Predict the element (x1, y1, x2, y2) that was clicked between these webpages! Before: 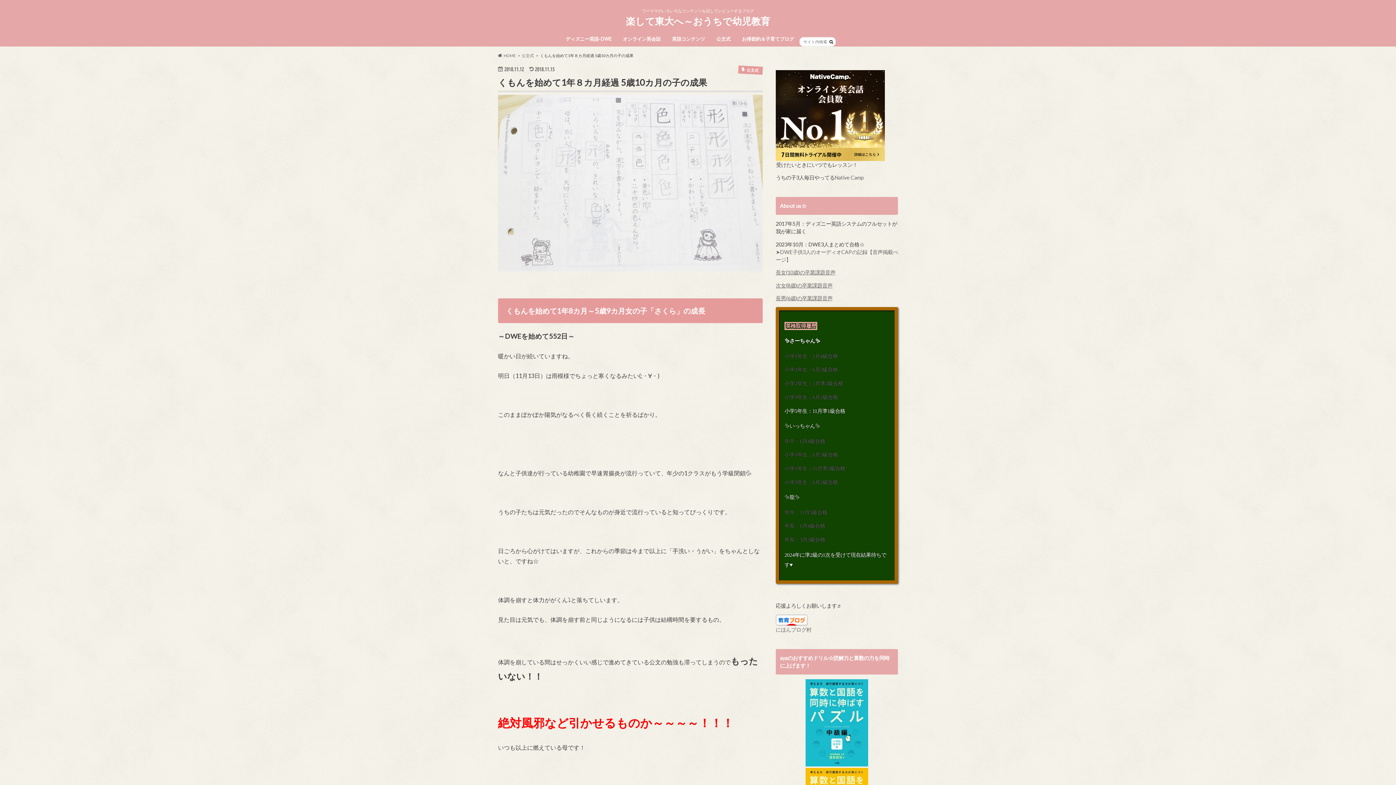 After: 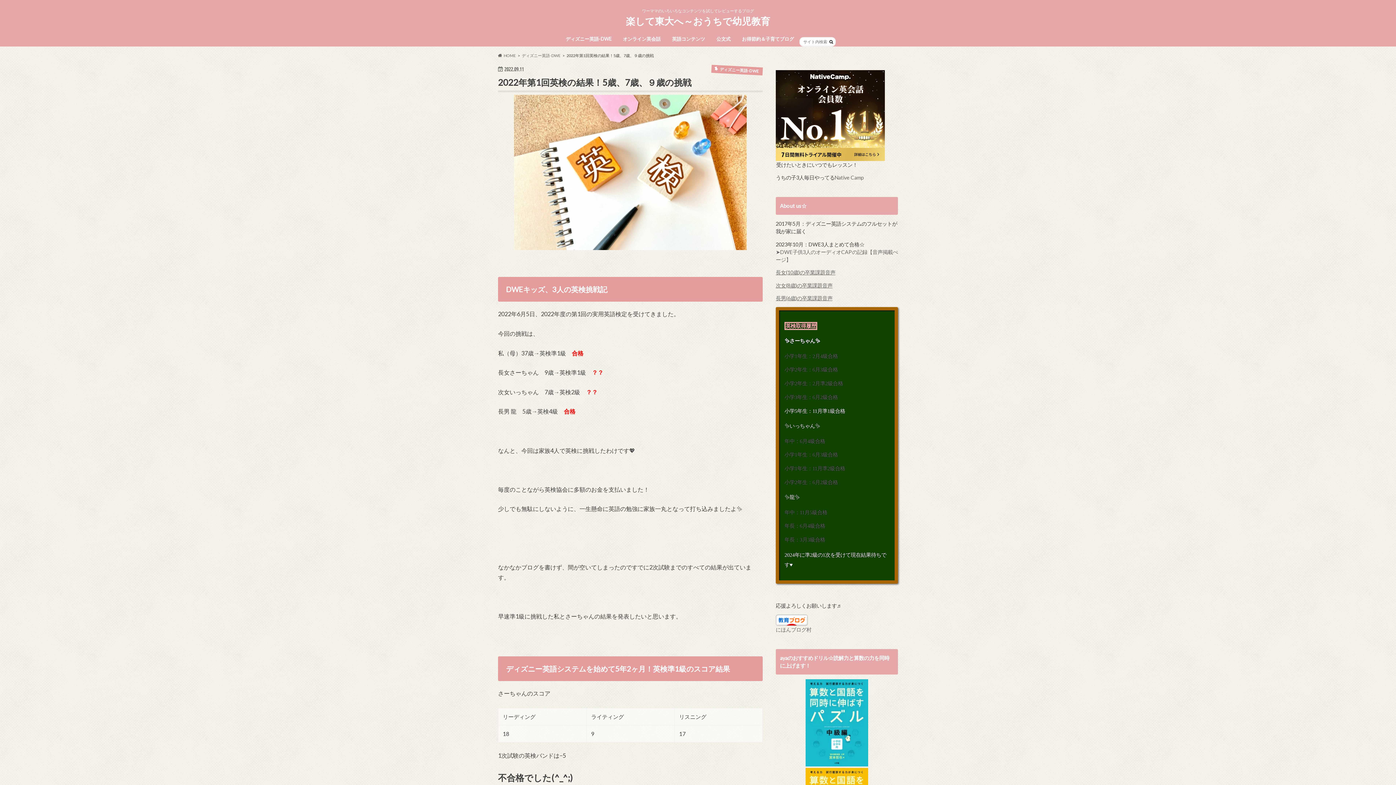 Action: label: 小学2年生：6月2級合格 bbox: (784, 479, 838, 485)